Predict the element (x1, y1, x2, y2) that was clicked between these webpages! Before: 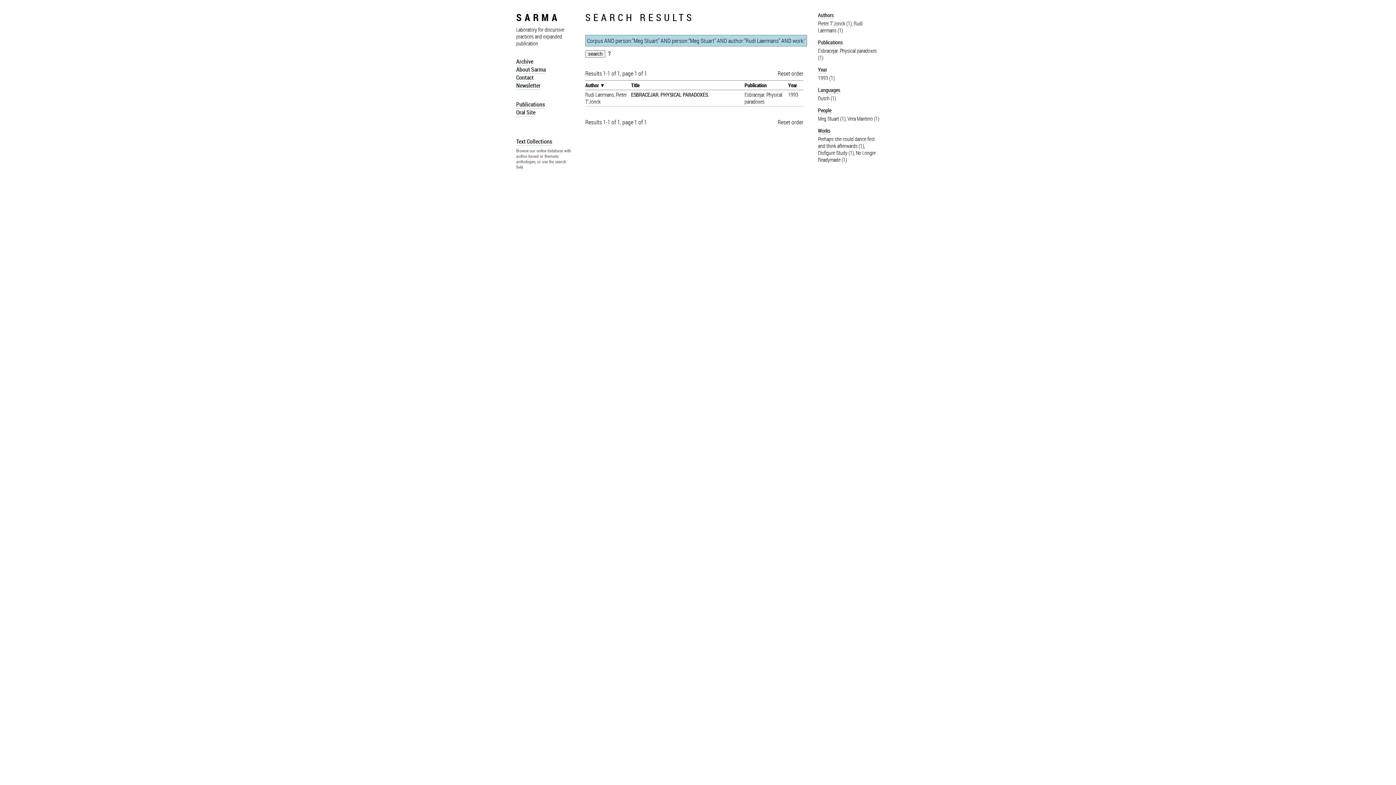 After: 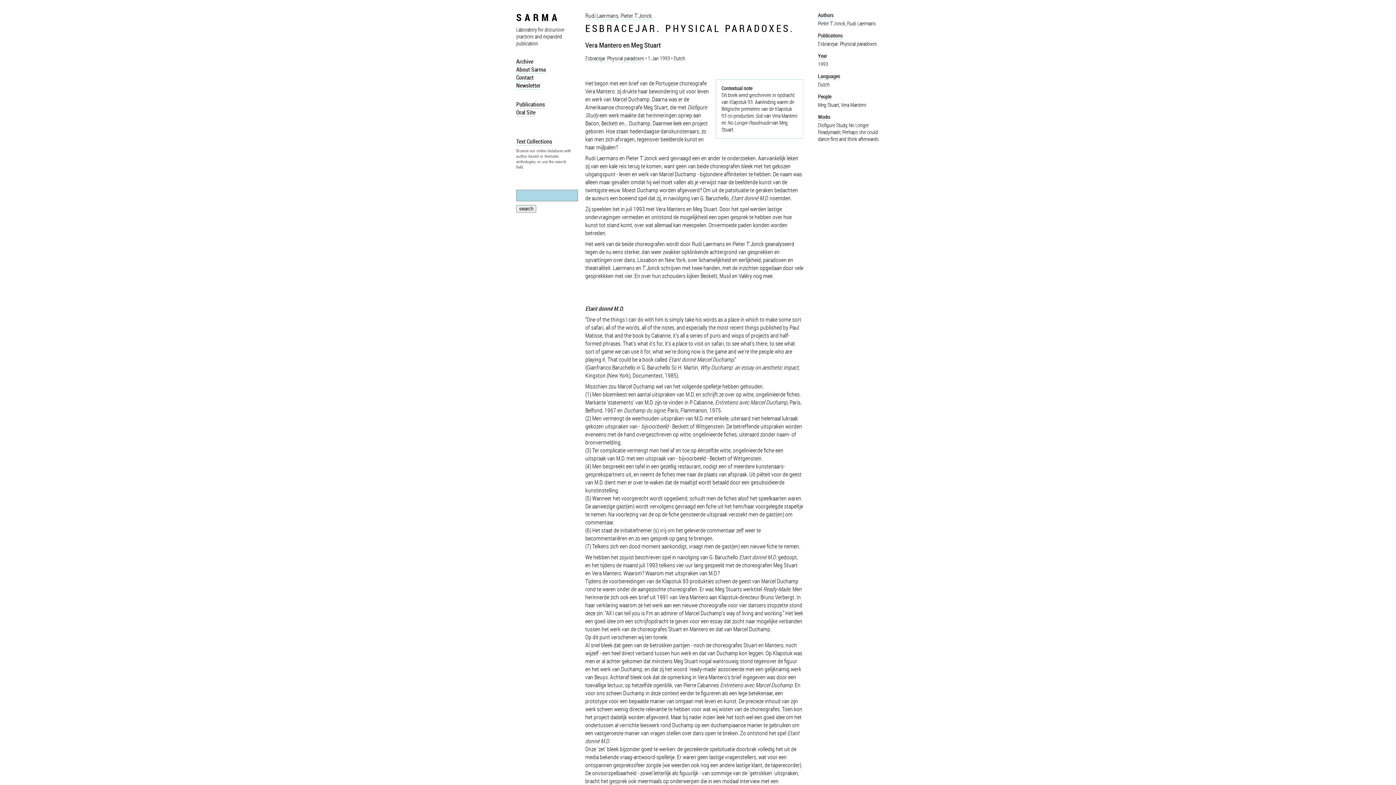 Action: label: ESBRACEJAR. PHYSICAL PARADOXES. bbox: (631, 91, 709, 98)